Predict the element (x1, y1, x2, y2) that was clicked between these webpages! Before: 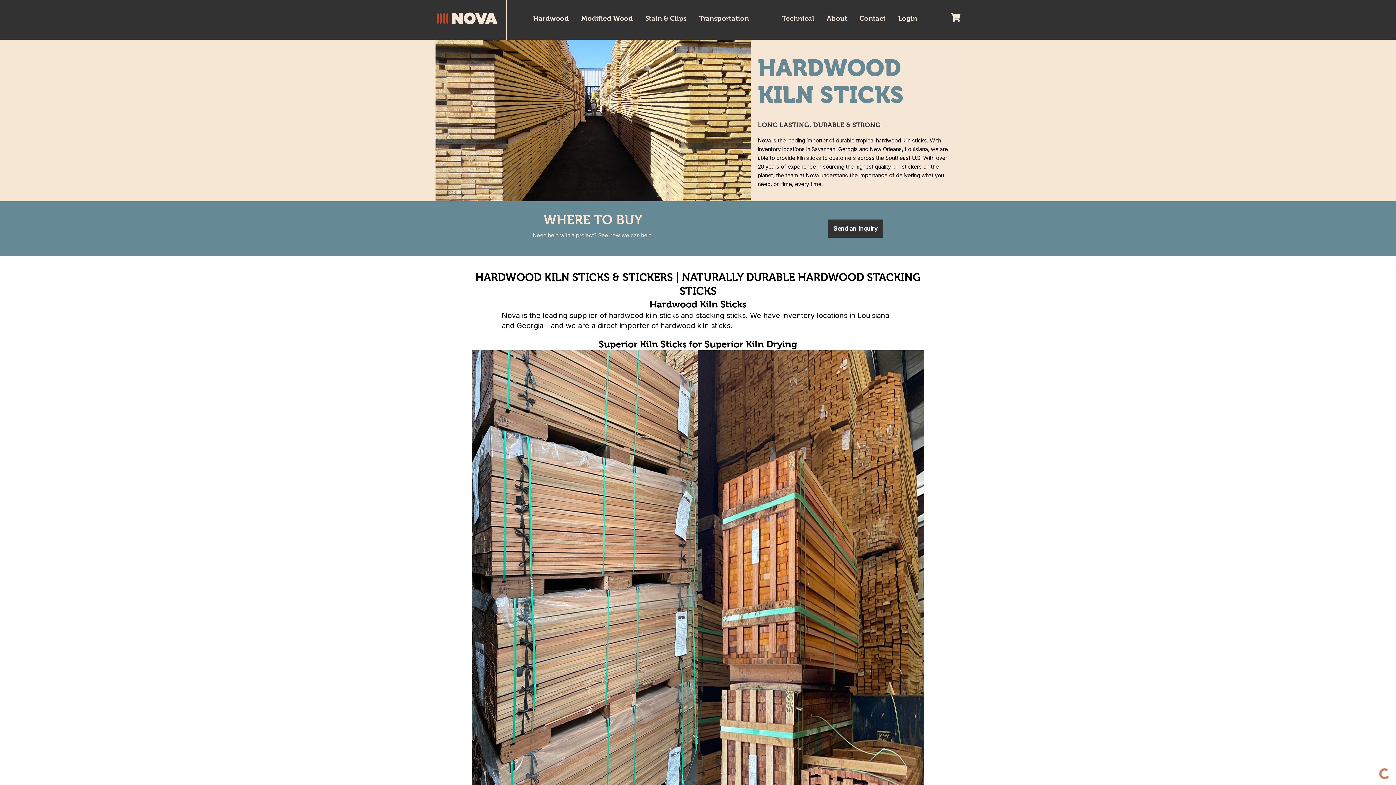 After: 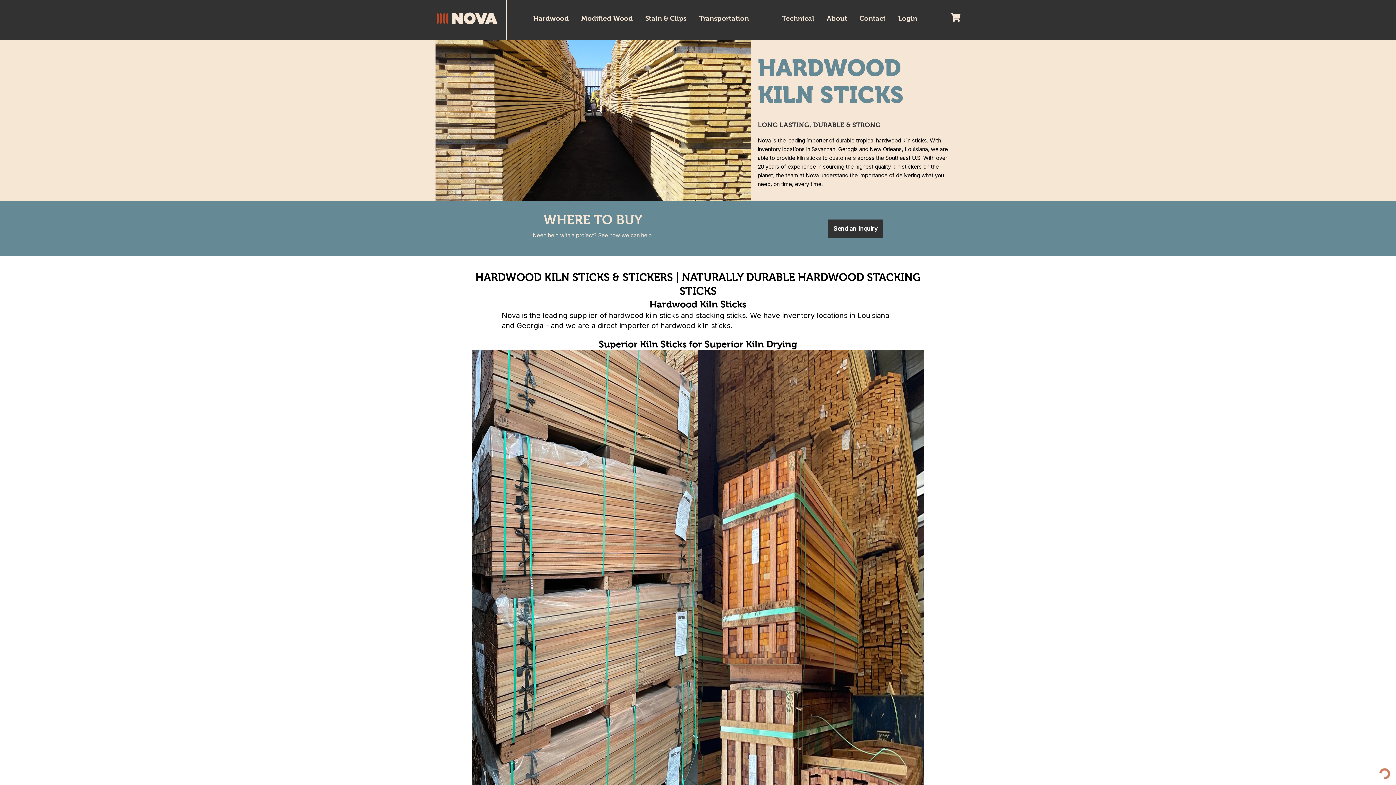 Action: bbox: (1250, 217, 1347, 229) label: Wood Deck Tiles